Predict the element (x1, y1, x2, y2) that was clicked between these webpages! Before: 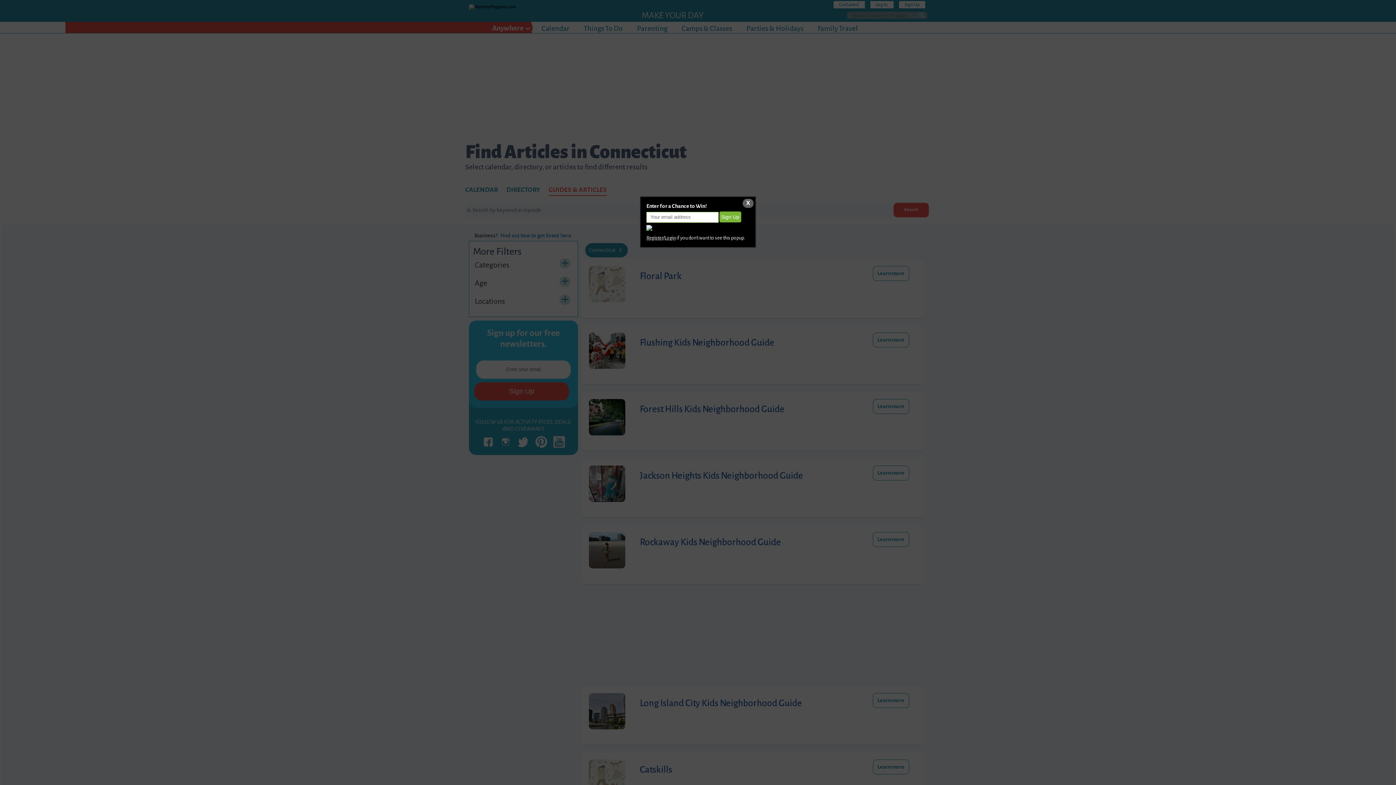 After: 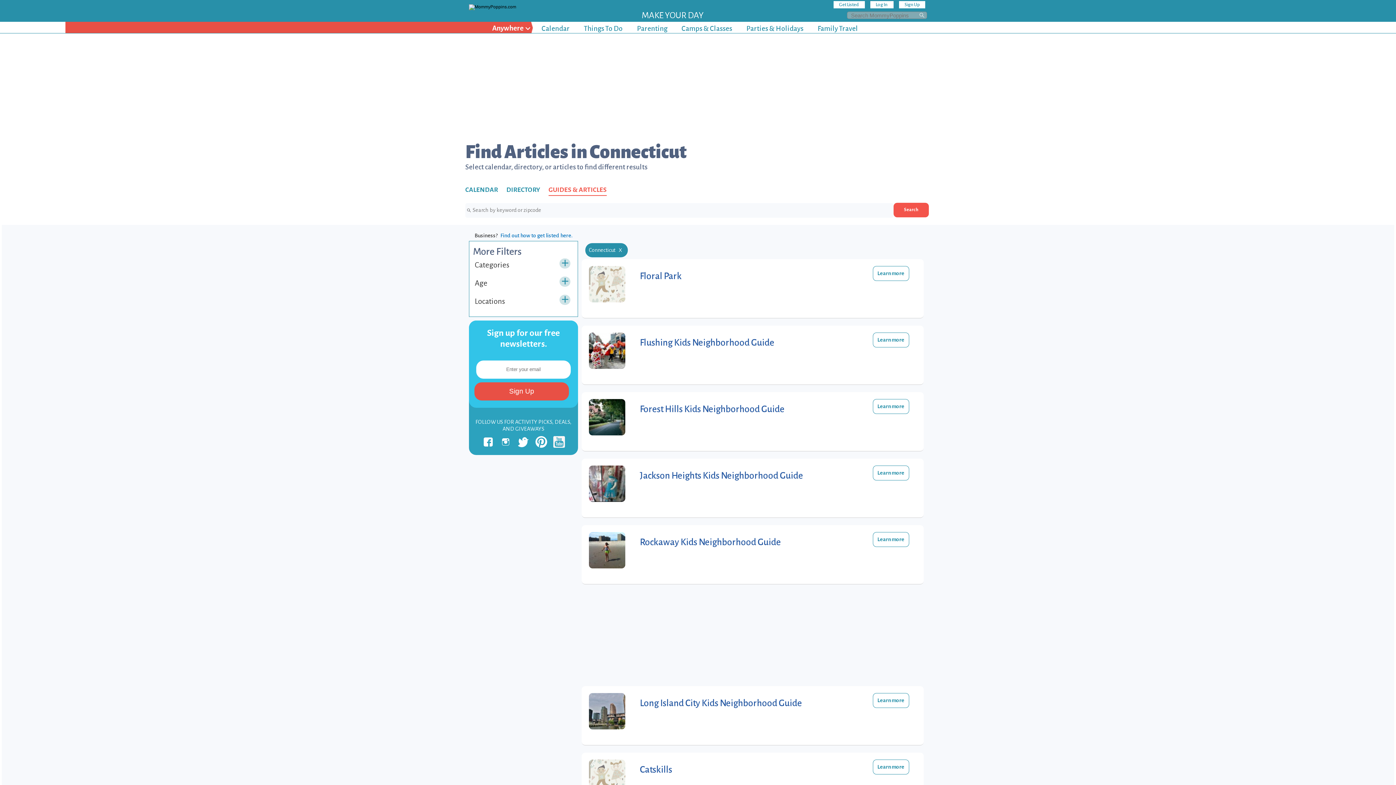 Action: label: X bbox: (742, 198, 753, 208)